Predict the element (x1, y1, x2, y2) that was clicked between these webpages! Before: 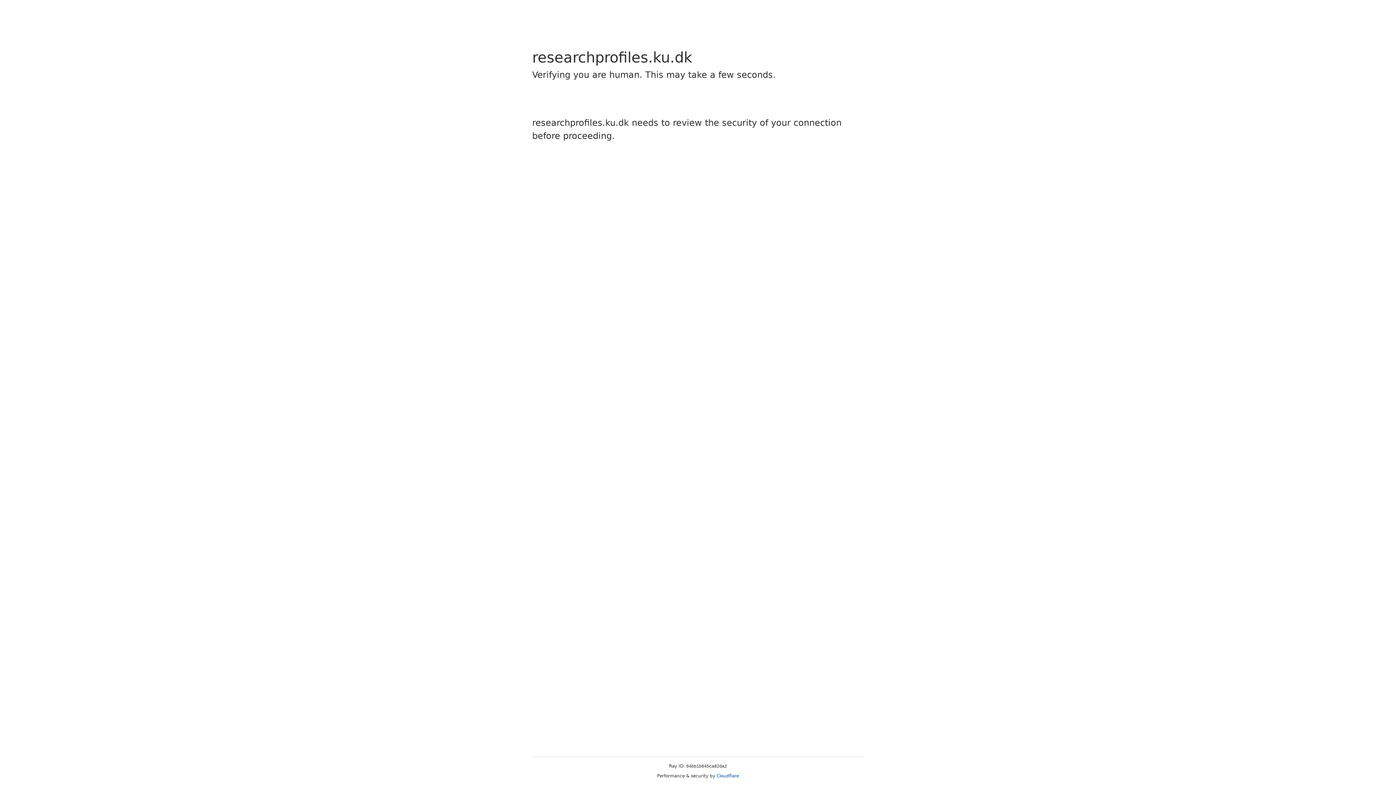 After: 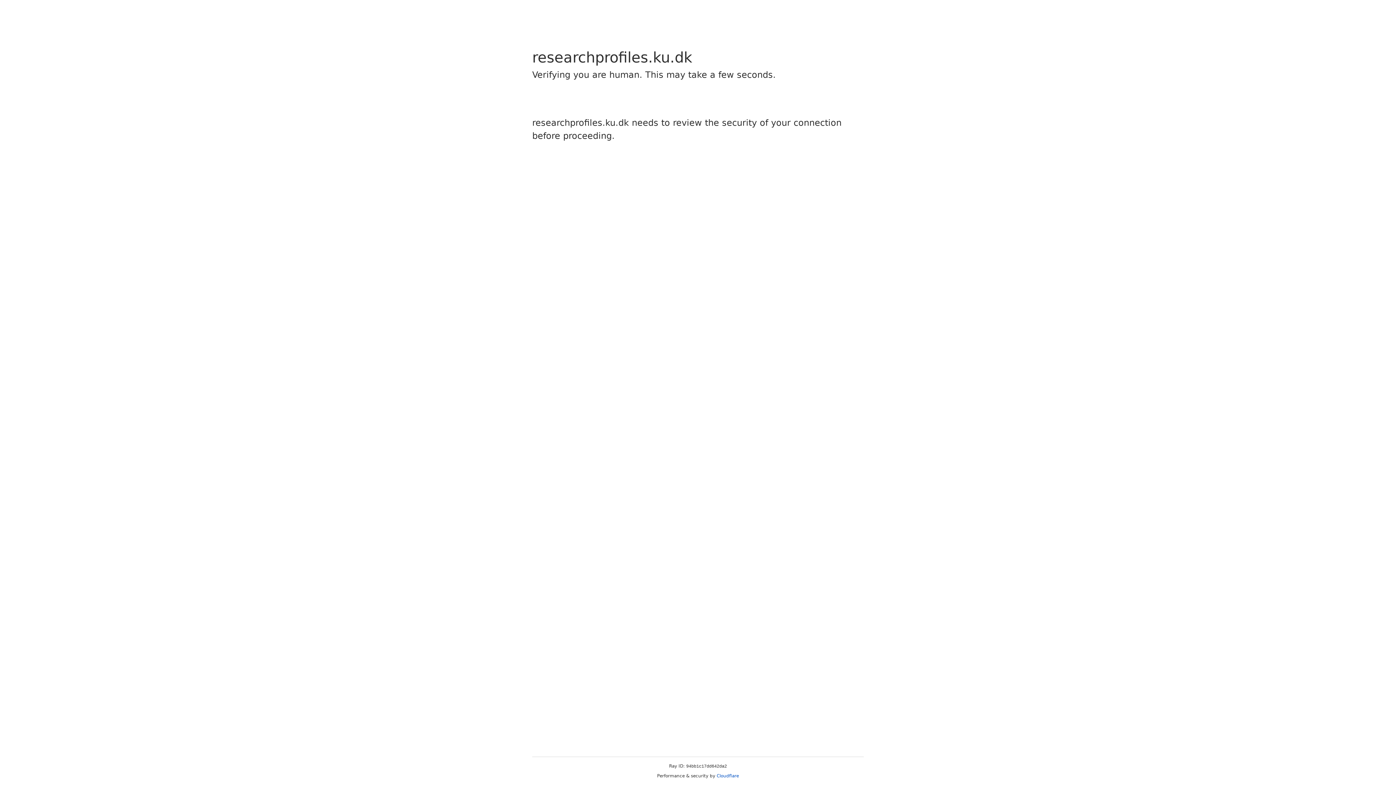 Action: bbox: (716, 773, 739, 778) label: Cloudflare